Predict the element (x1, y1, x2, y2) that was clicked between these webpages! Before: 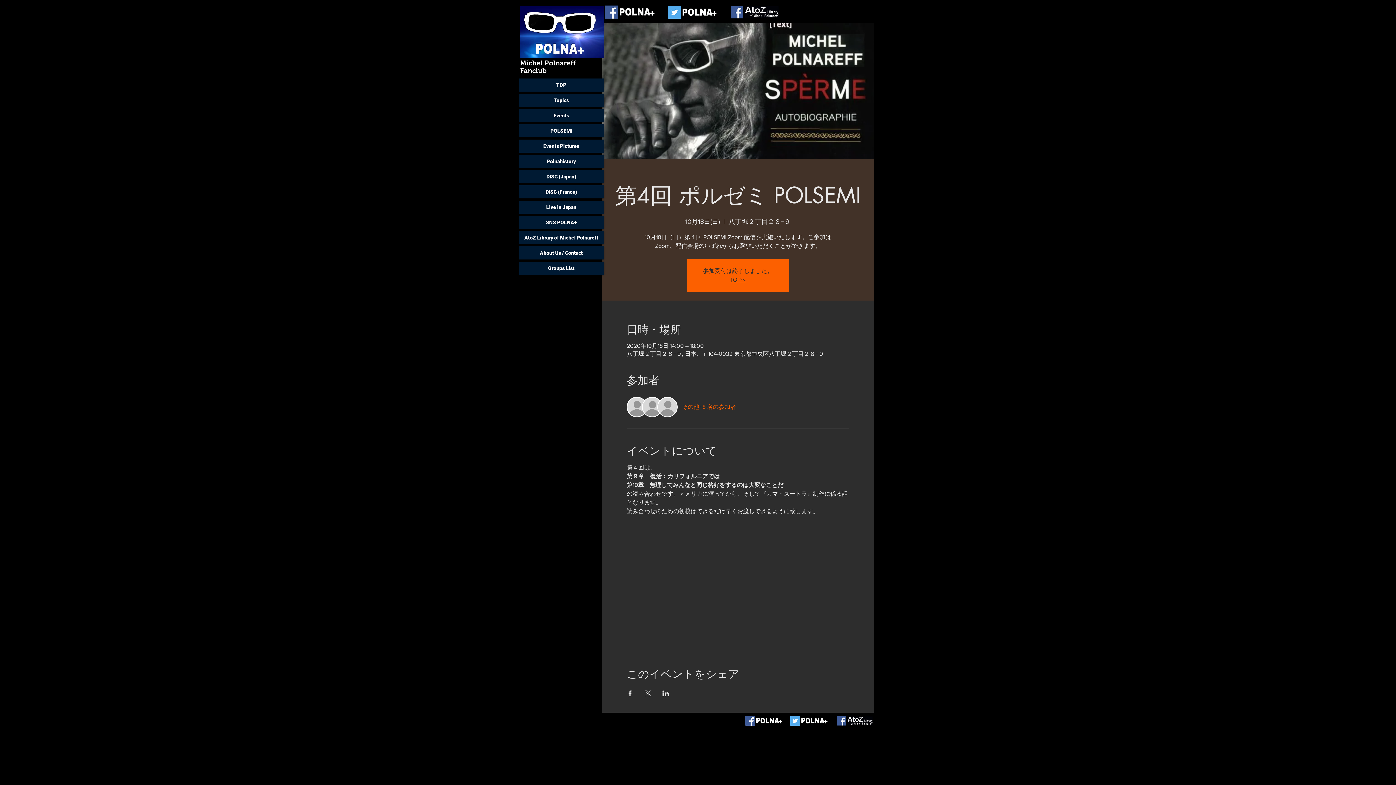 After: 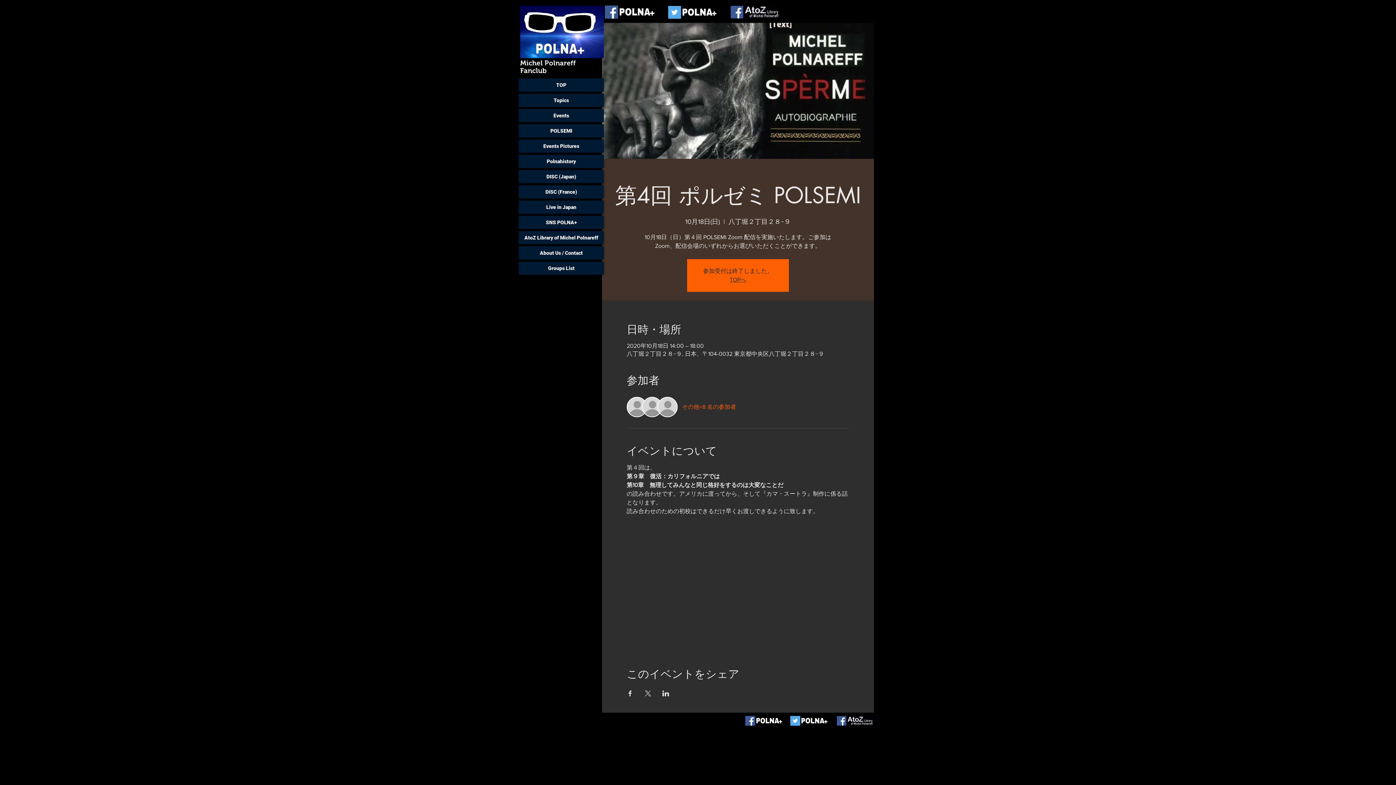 Action: bbox: (837, 716, 874, 726)